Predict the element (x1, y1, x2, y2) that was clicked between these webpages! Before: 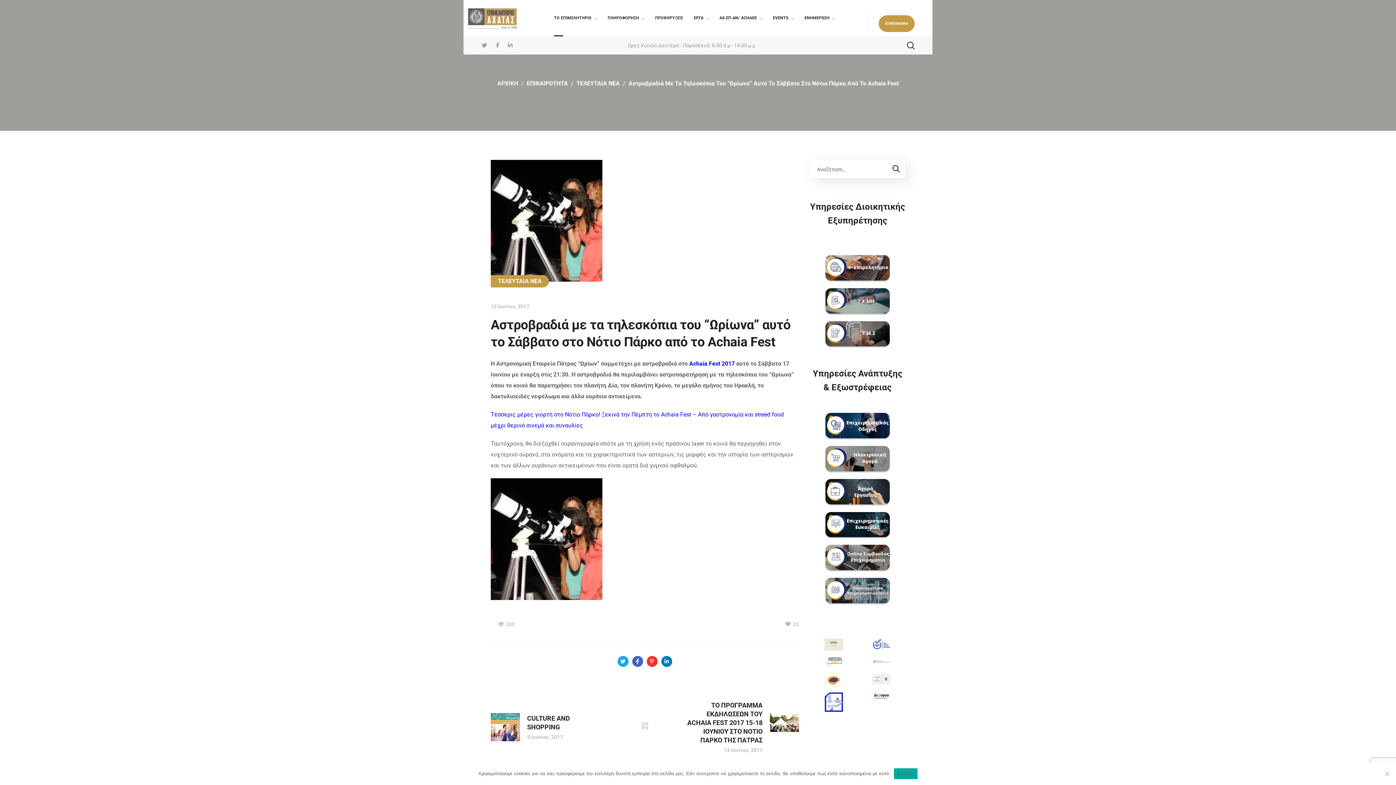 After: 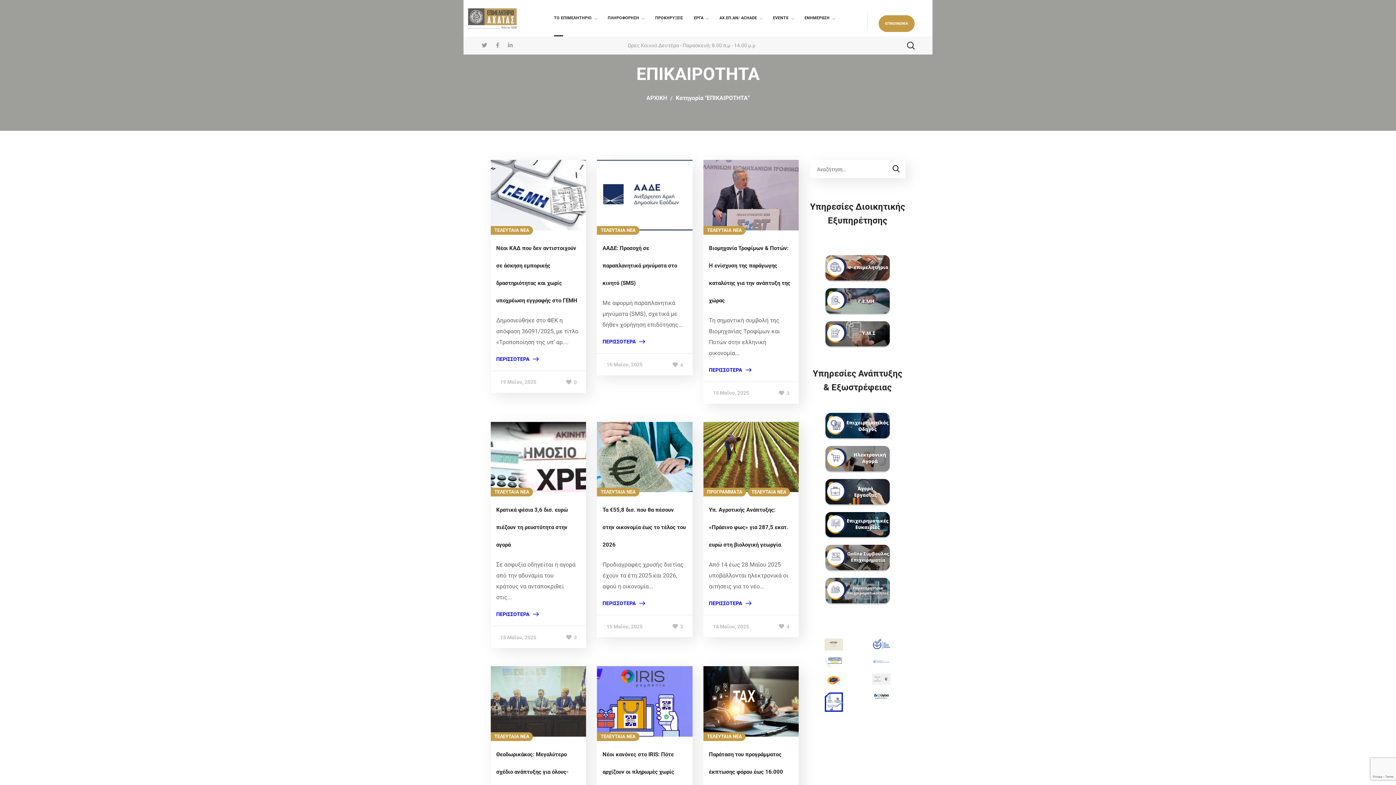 Action: bbox: (526, 80, 568, 86) label: ΕΠΙΚΑΙΡΟΤΗΤΑ